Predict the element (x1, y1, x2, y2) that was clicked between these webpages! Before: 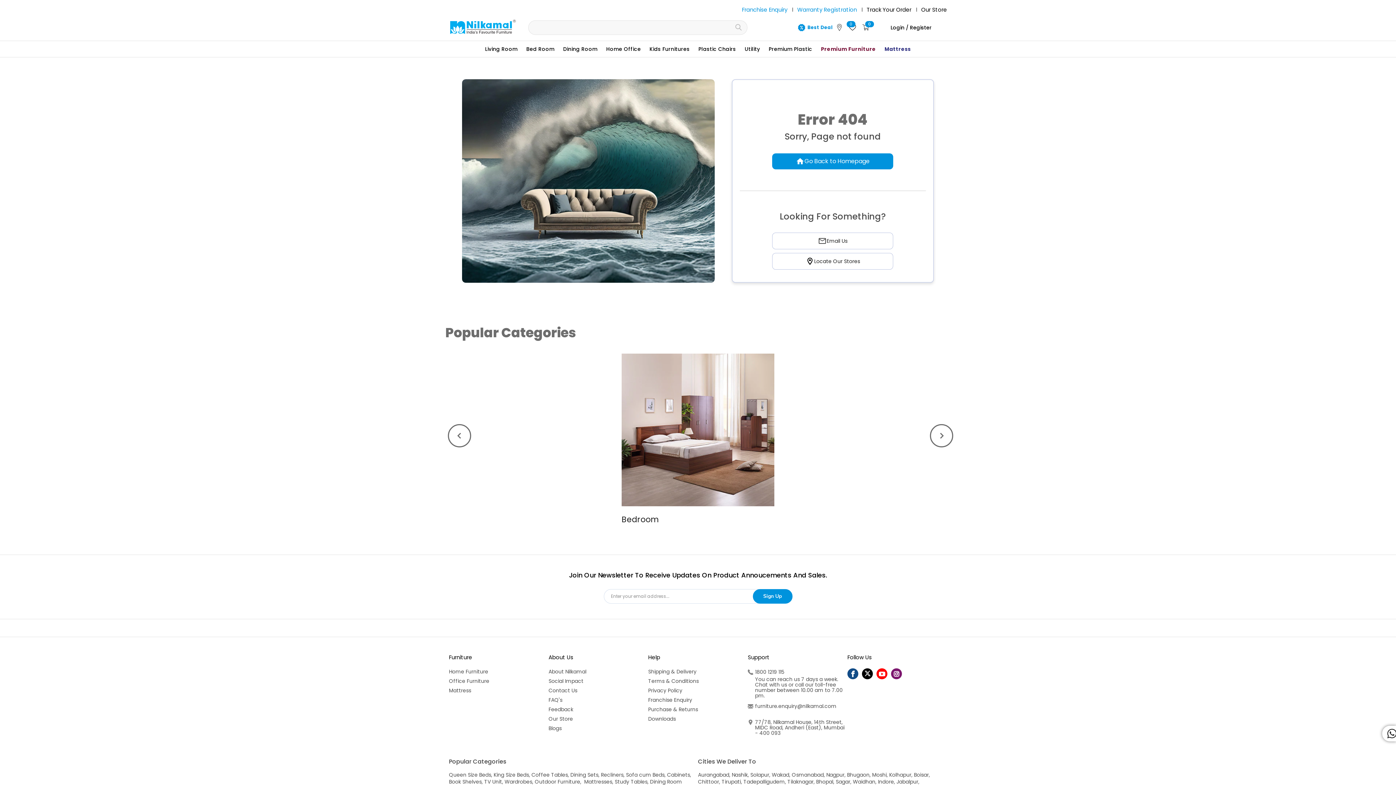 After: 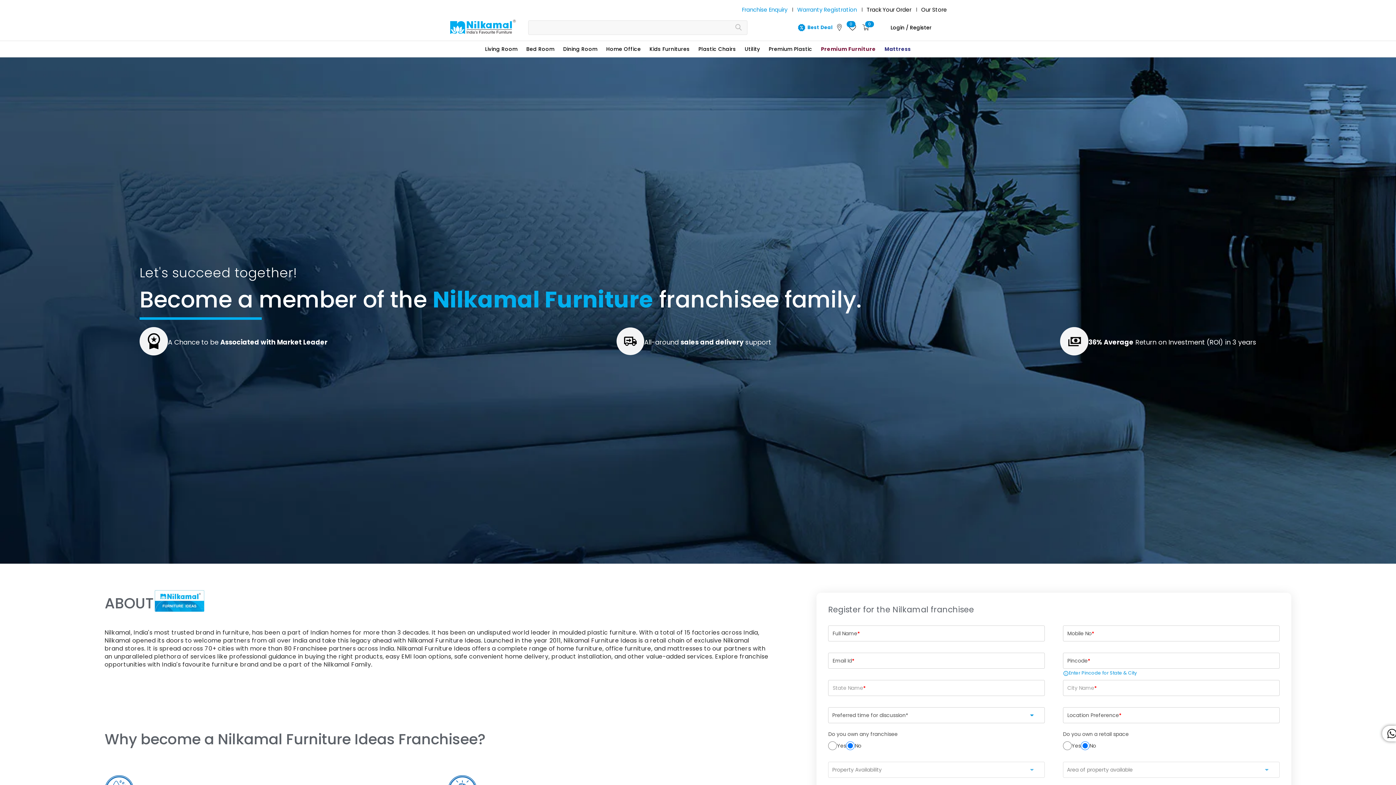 Action: bbox: (648, 696, 692, 704) label: Franchise Enquiry